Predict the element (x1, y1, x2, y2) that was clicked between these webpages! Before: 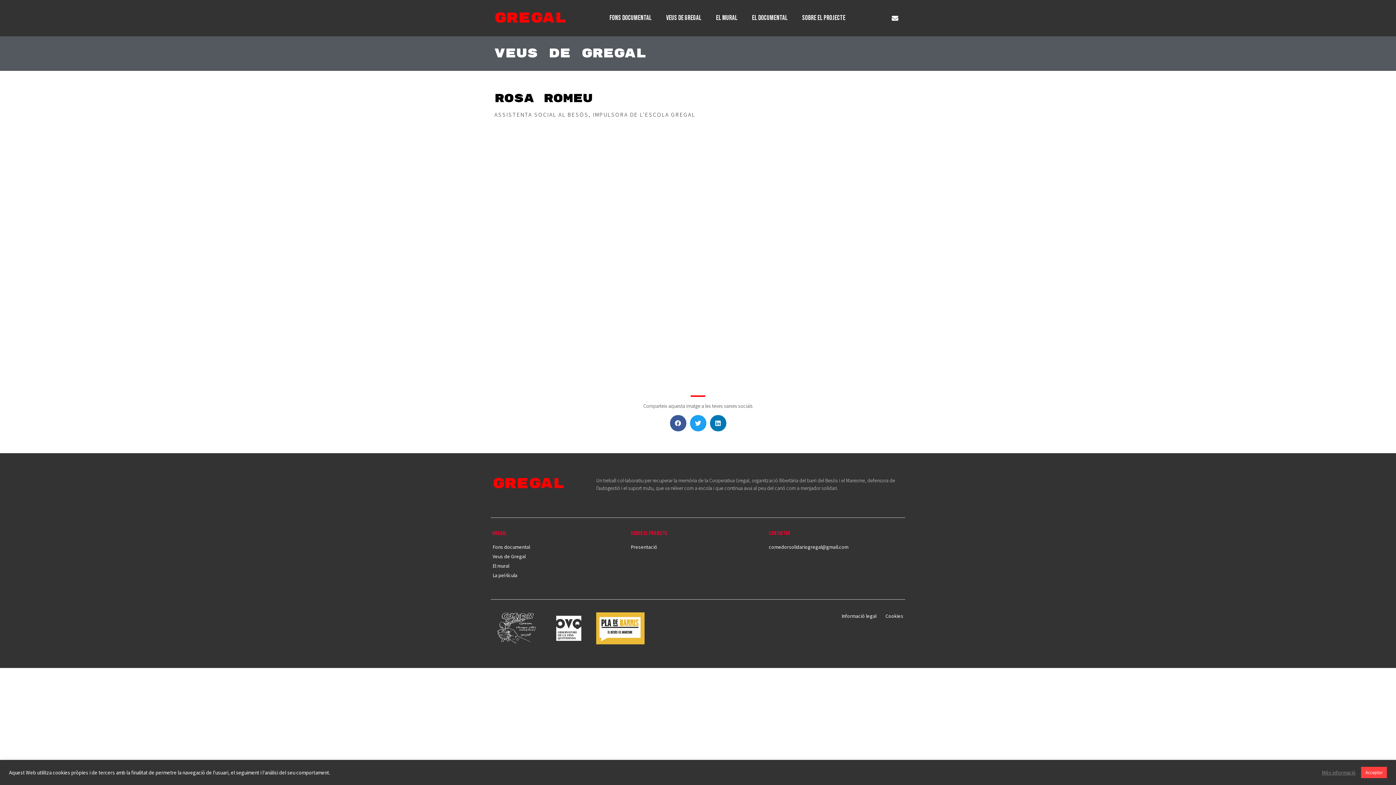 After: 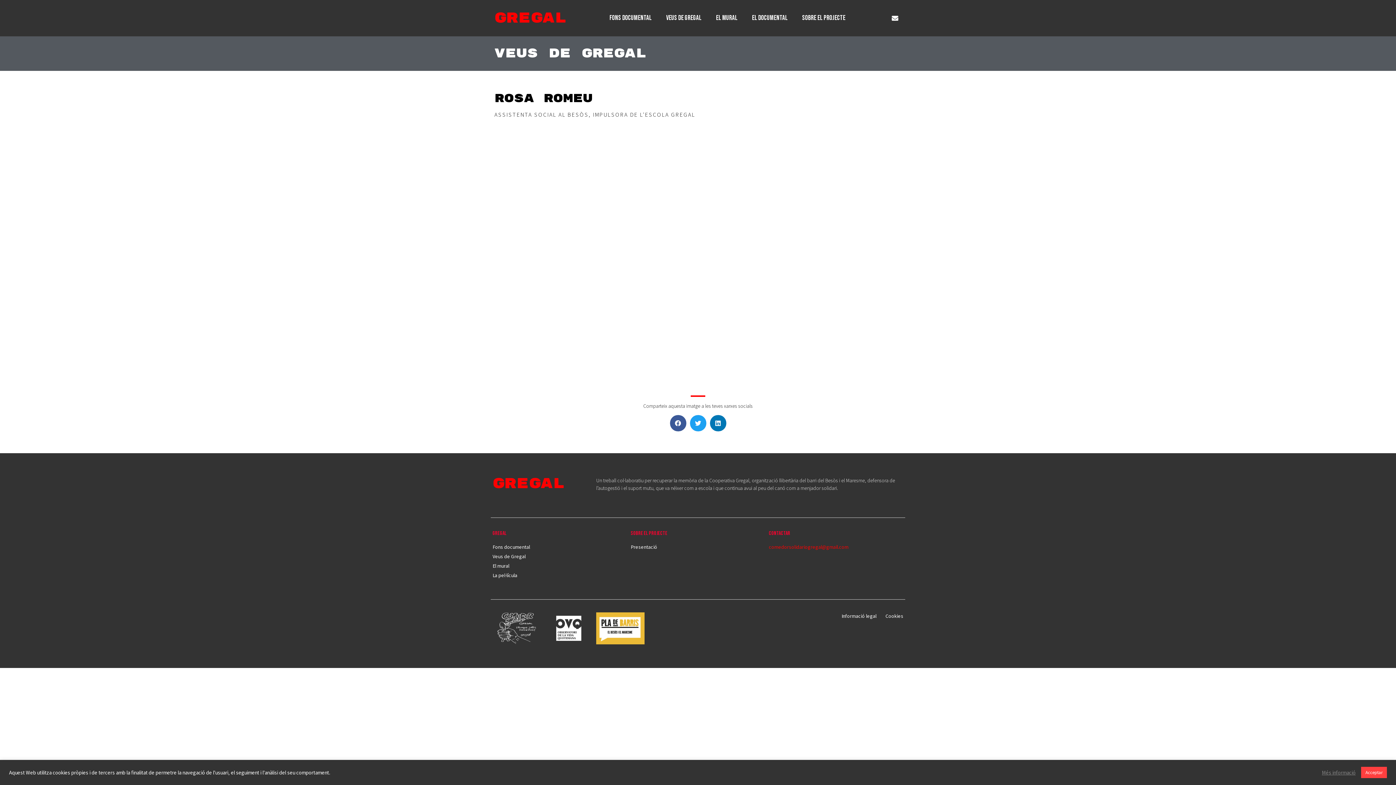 Action: label: comedorsolidariogregal@gmail.com bbox: (769, 543, 903, 551)